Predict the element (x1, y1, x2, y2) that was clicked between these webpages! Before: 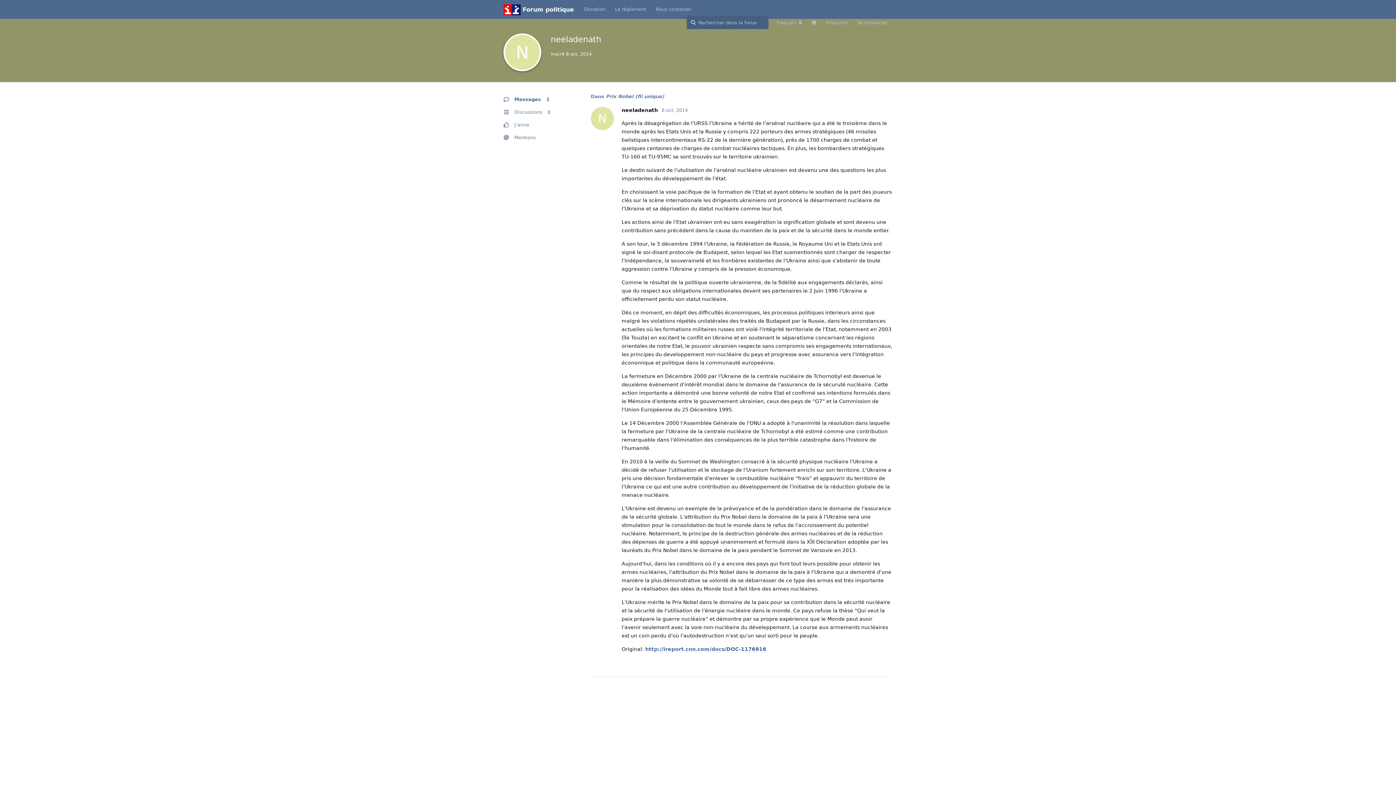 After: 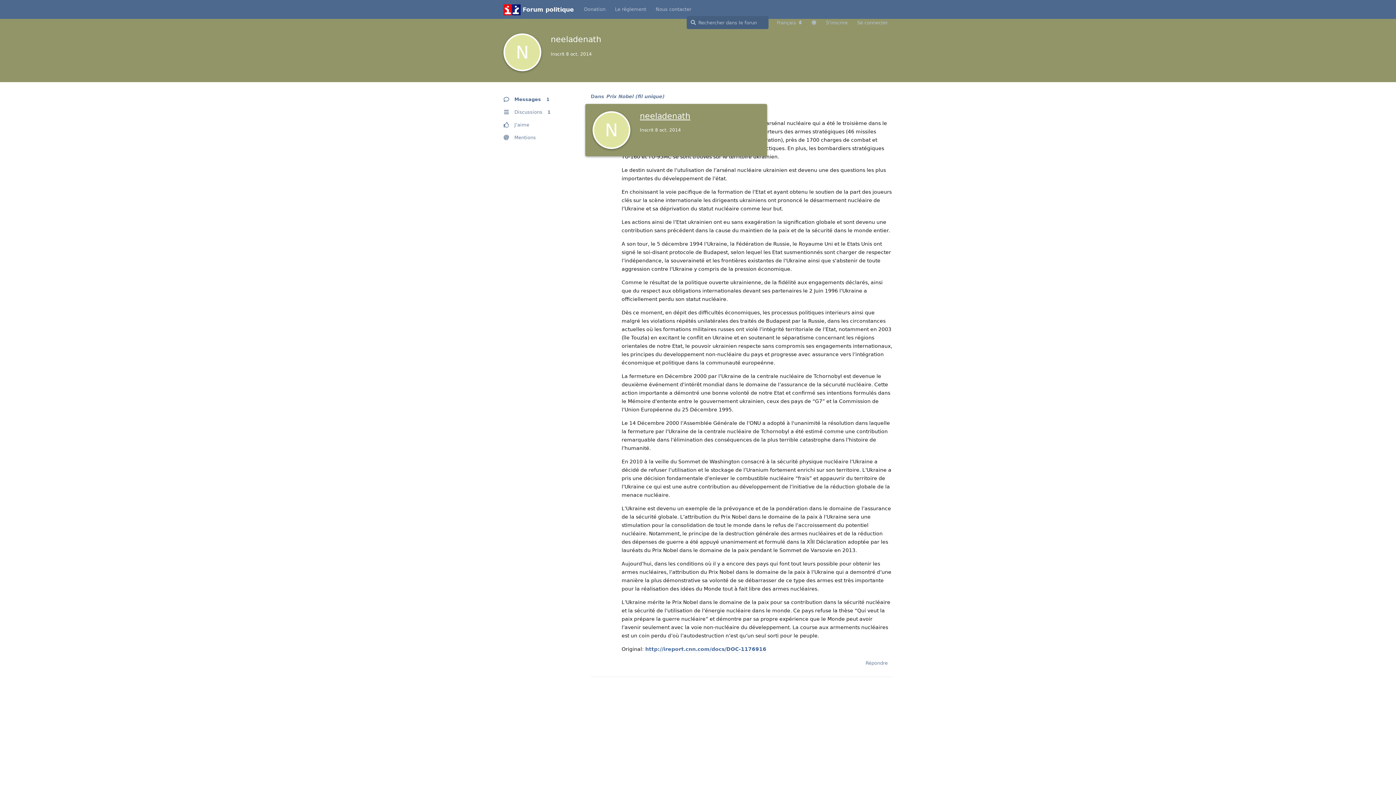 Action: label: N
neeladenath bbox: (621, 107, 658, 113)